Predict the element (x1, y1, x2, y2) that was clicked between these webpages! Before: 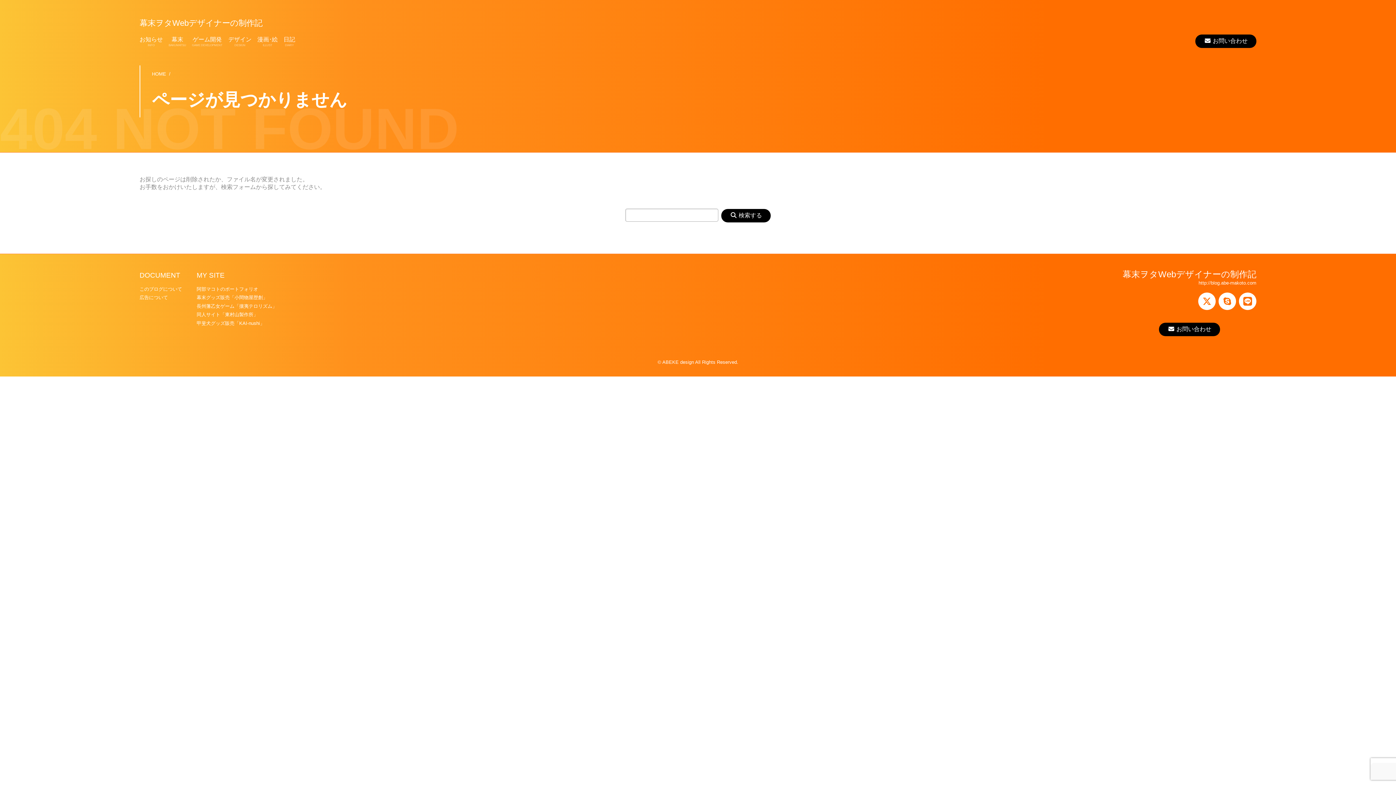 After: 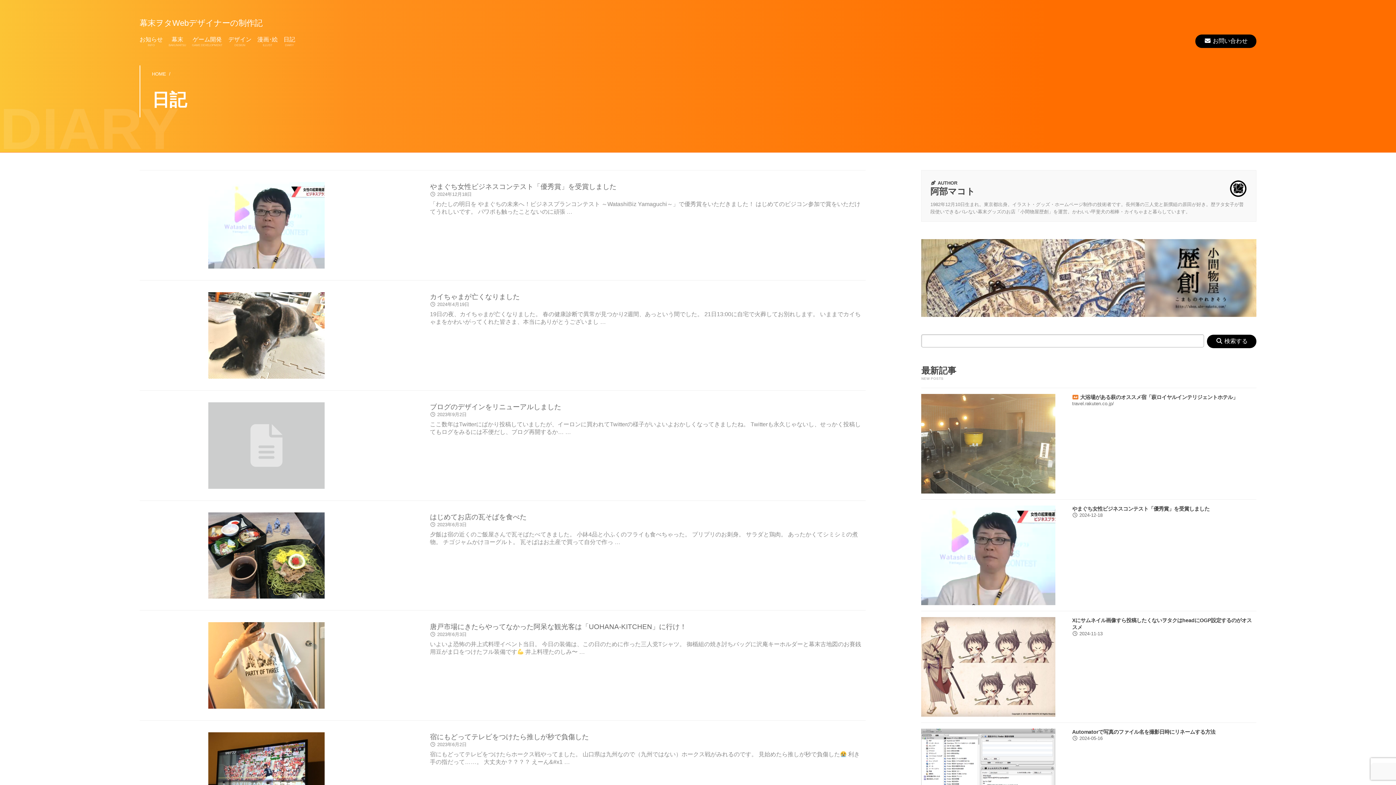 Action: label: 日記
DIARY bbox: (283, 35, 295, 46)